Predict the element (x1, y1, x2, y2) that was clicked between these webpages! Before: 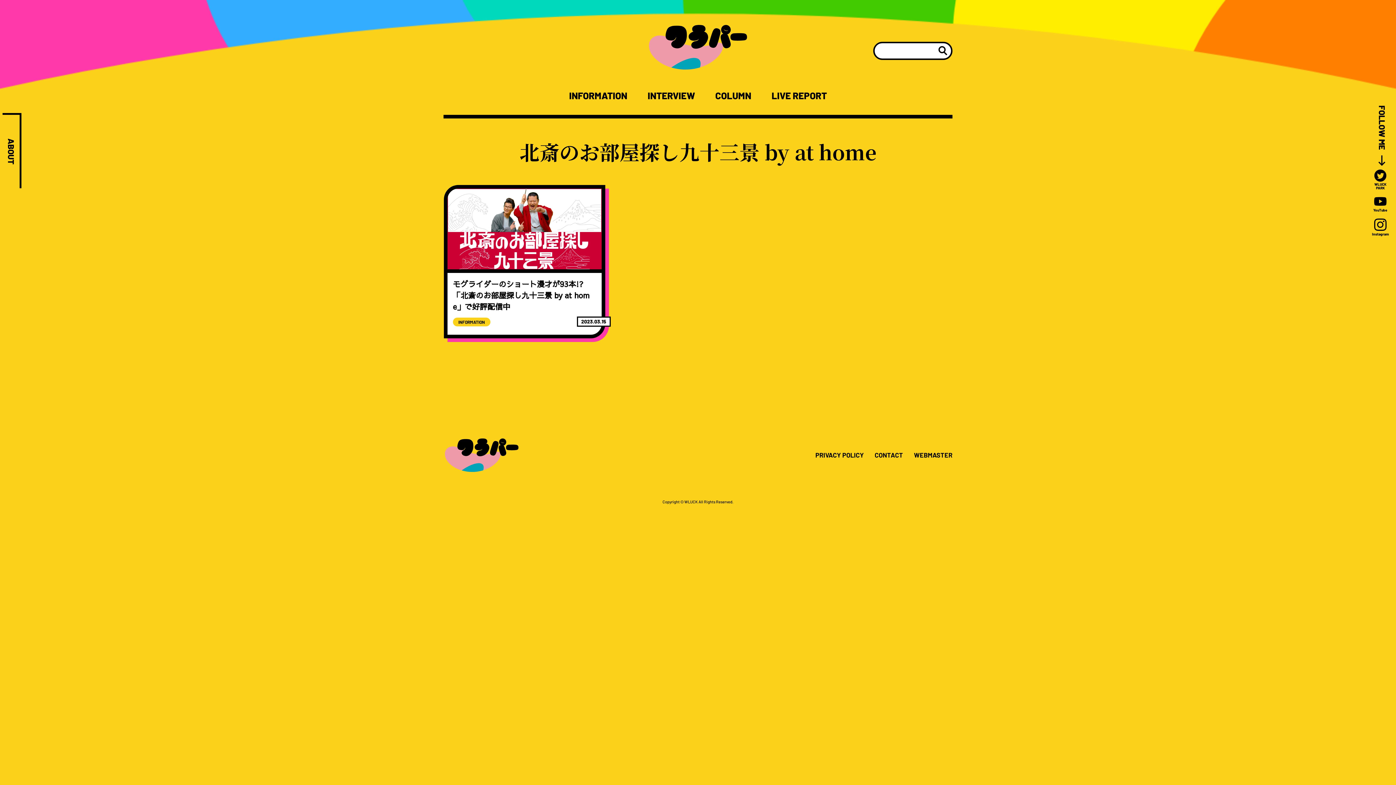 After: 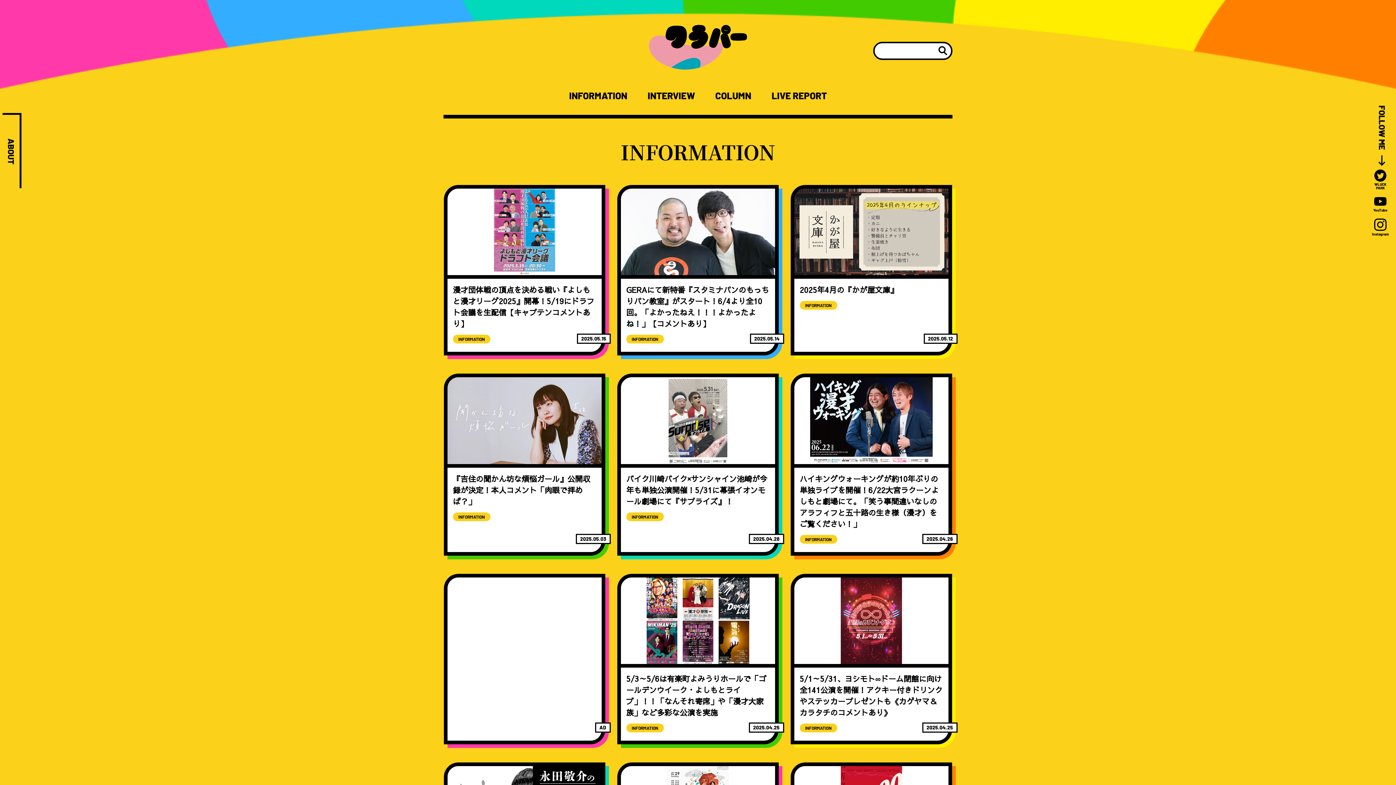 Action: label: INFORMATION bbox: (453, 317, 490, 326)